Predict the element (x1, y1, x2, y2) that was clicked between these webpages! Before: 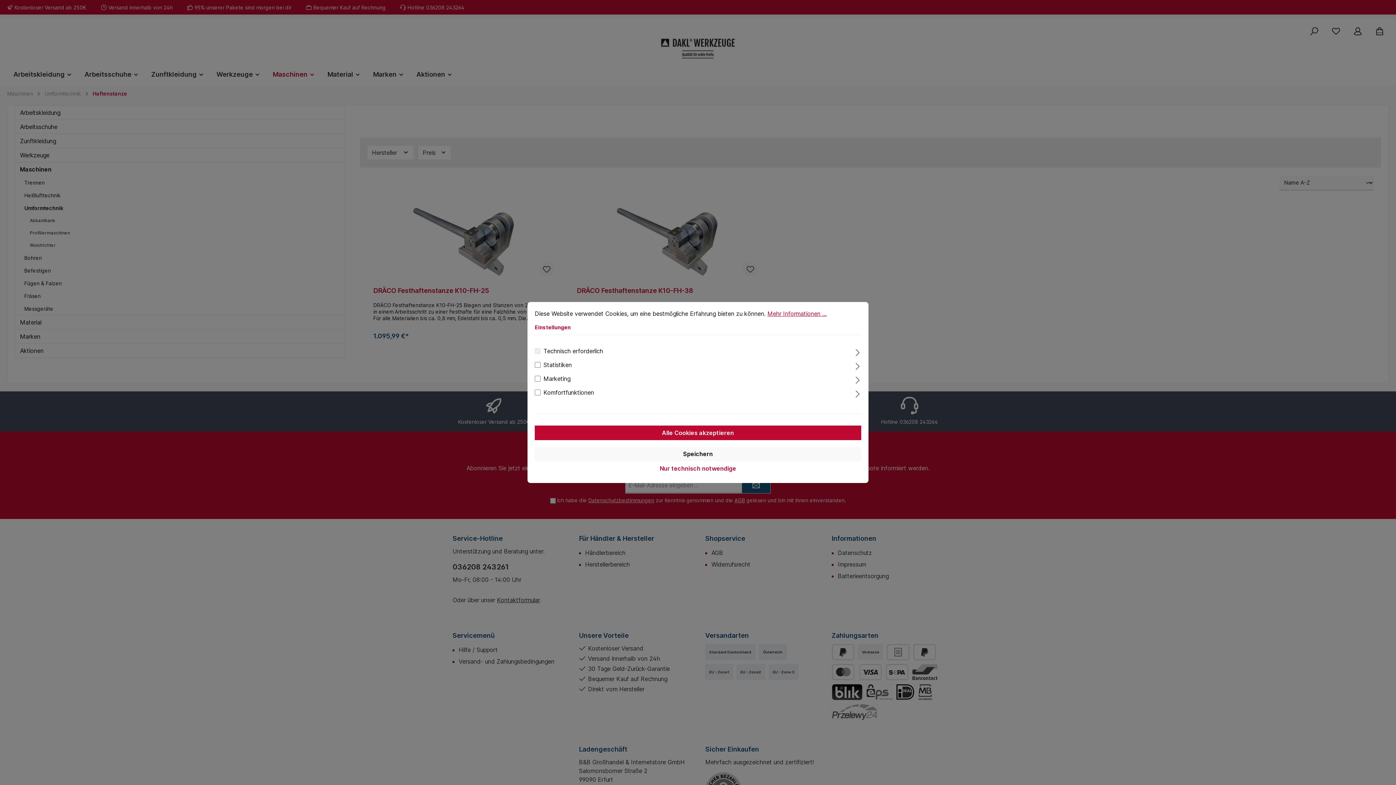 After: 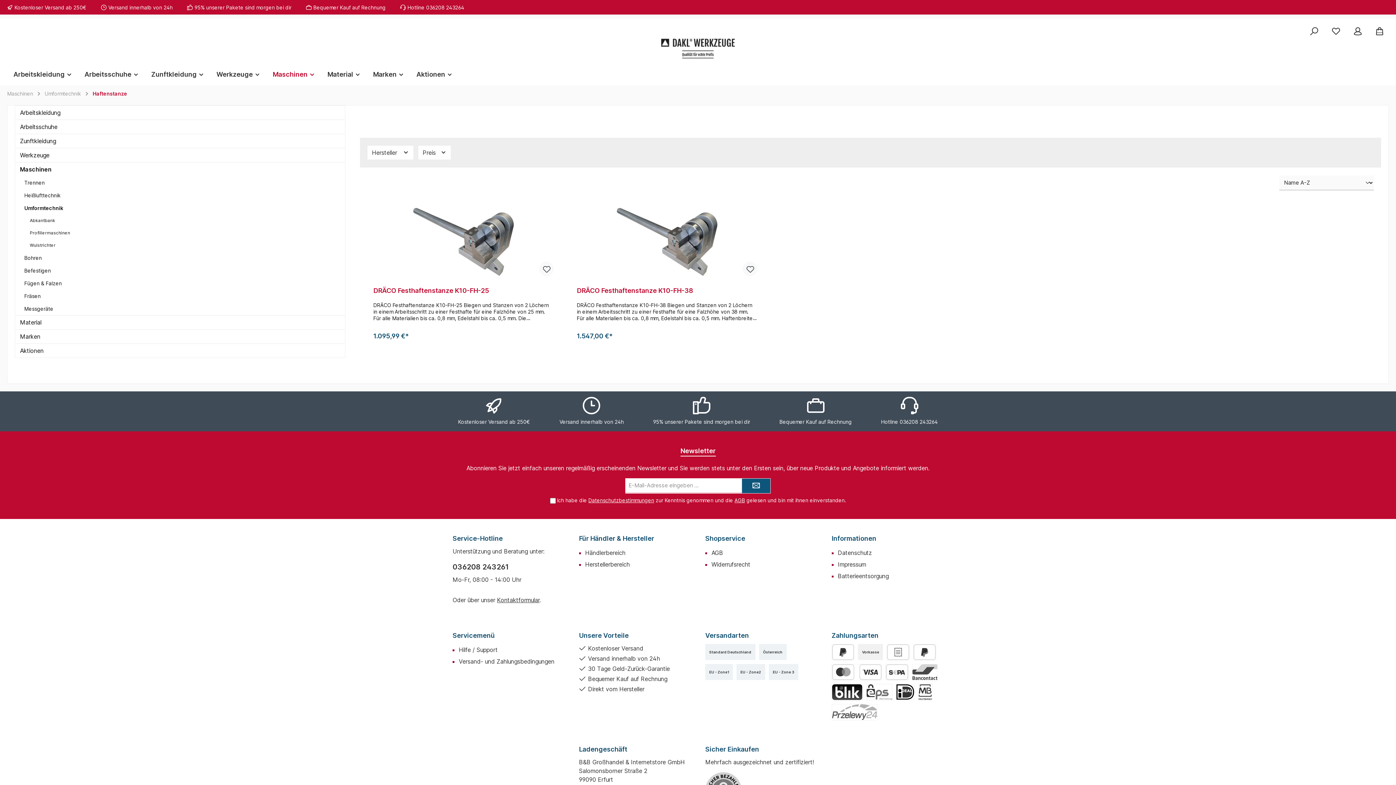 Action: label: Alle Cookies akzeptieren bbox: (534, 425, 861, 440)